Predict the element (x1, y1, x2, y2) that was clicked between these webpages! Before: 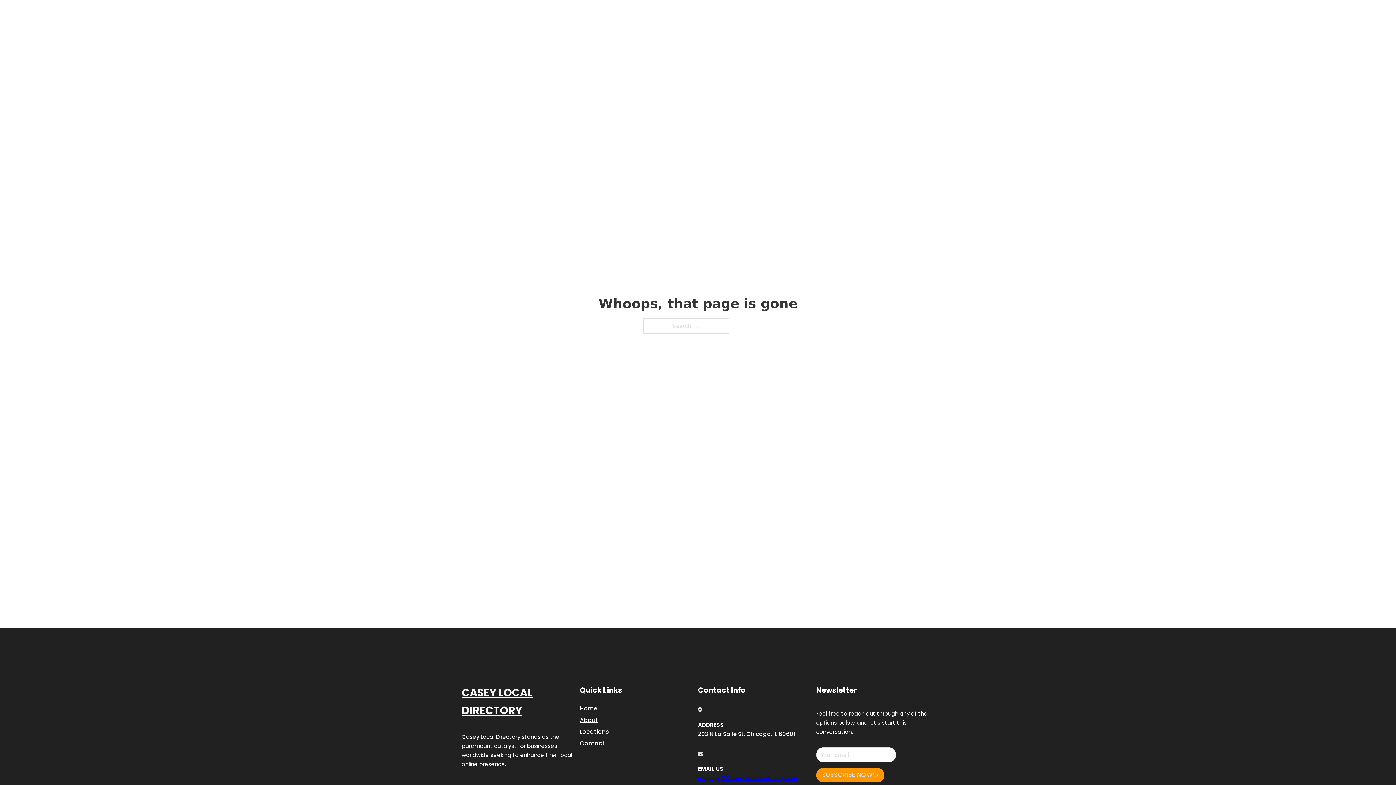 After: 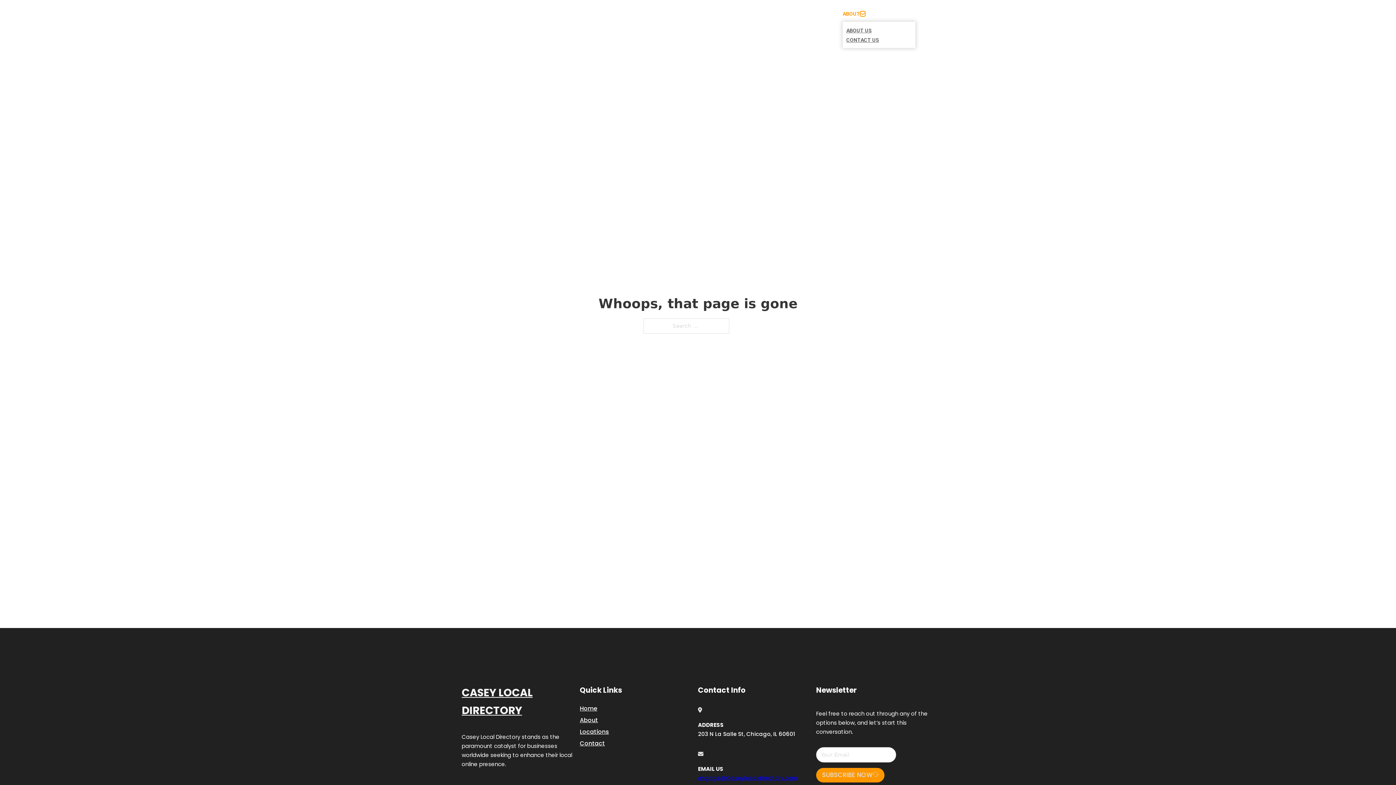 Action: bbox: (860, 11, 865, 16) label: Toggle dropdown